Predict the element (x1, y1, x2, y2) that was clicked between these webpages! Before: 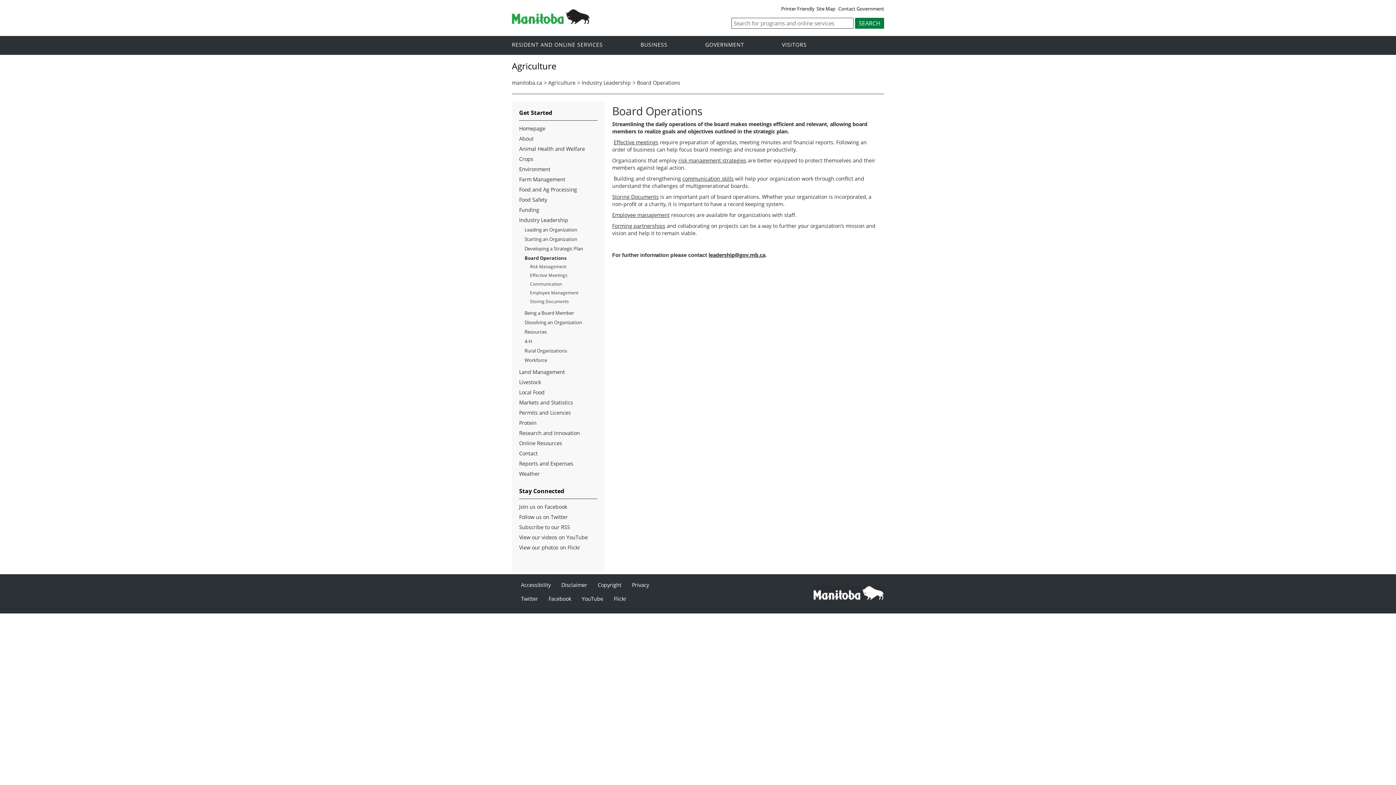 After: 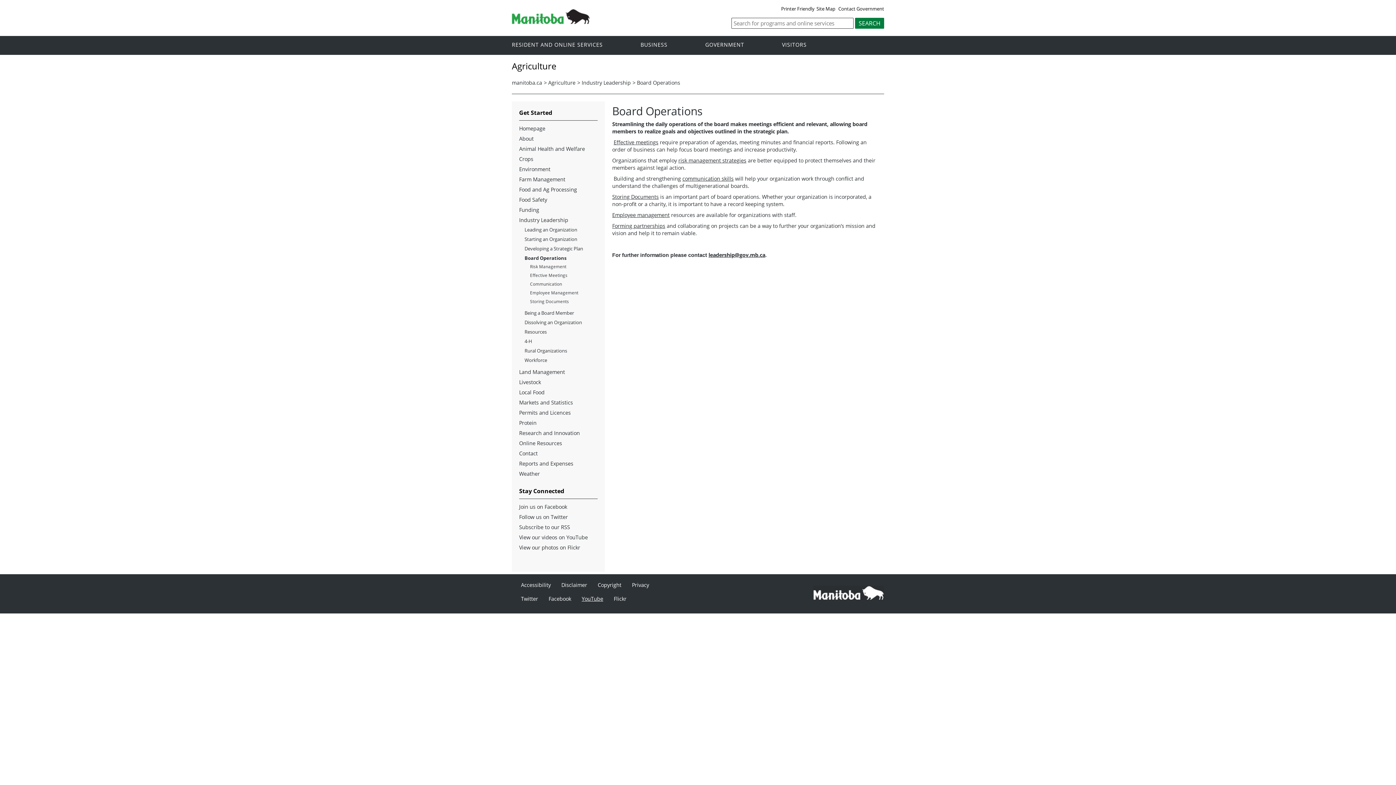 Action: bbox: (581, 595, 603, 602) label: YouTube